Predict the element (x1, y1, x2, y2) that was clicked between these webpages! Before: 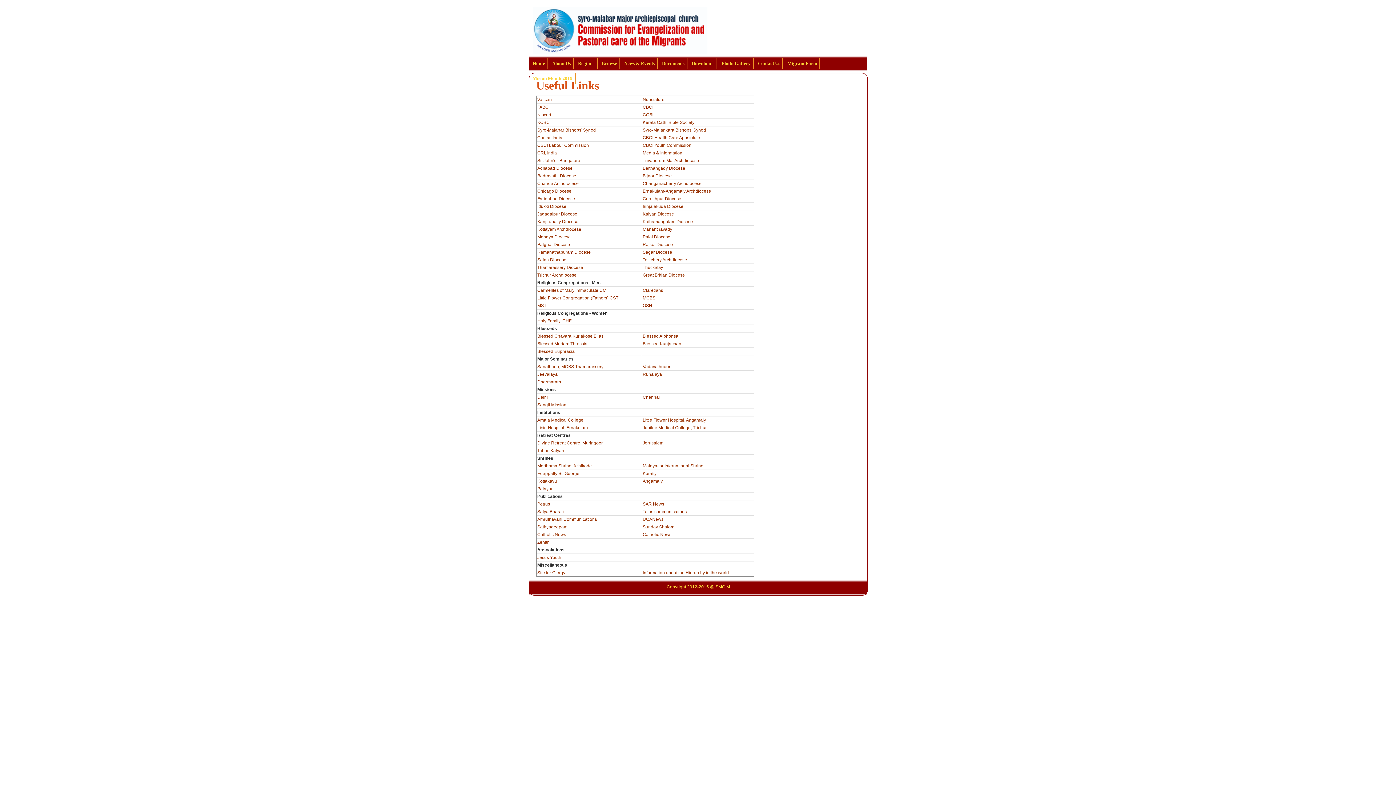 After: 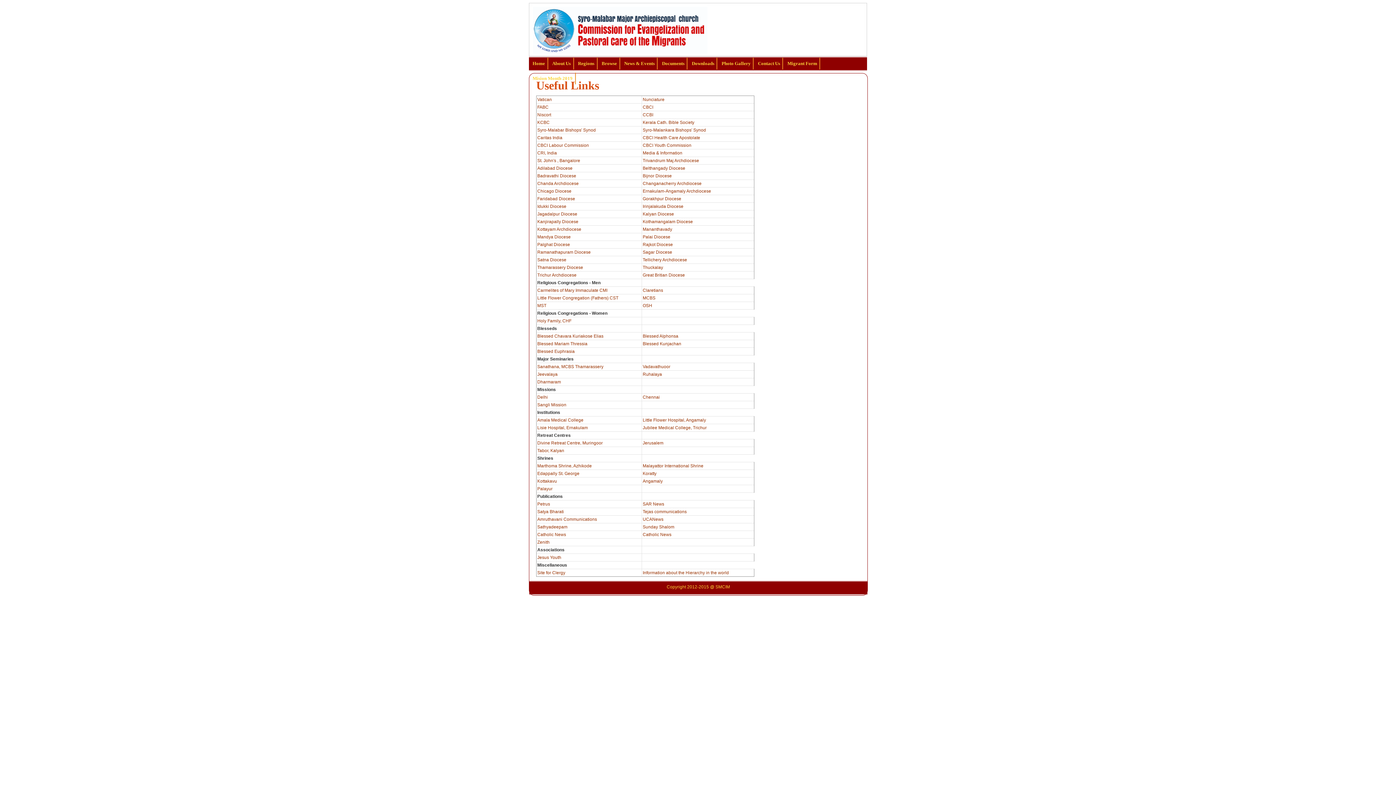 Action: bbox: (537, 196, 575, 201) label: Faridabad Diocese